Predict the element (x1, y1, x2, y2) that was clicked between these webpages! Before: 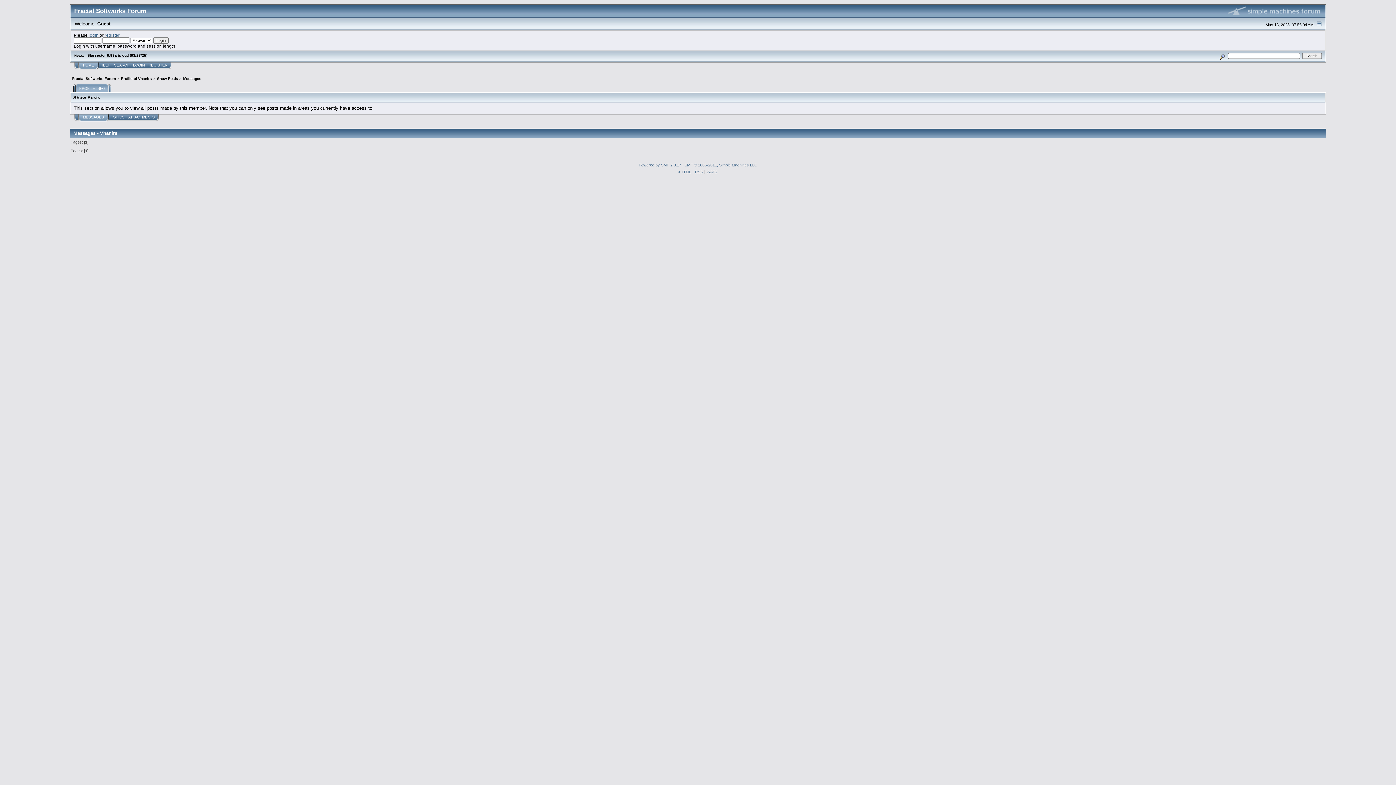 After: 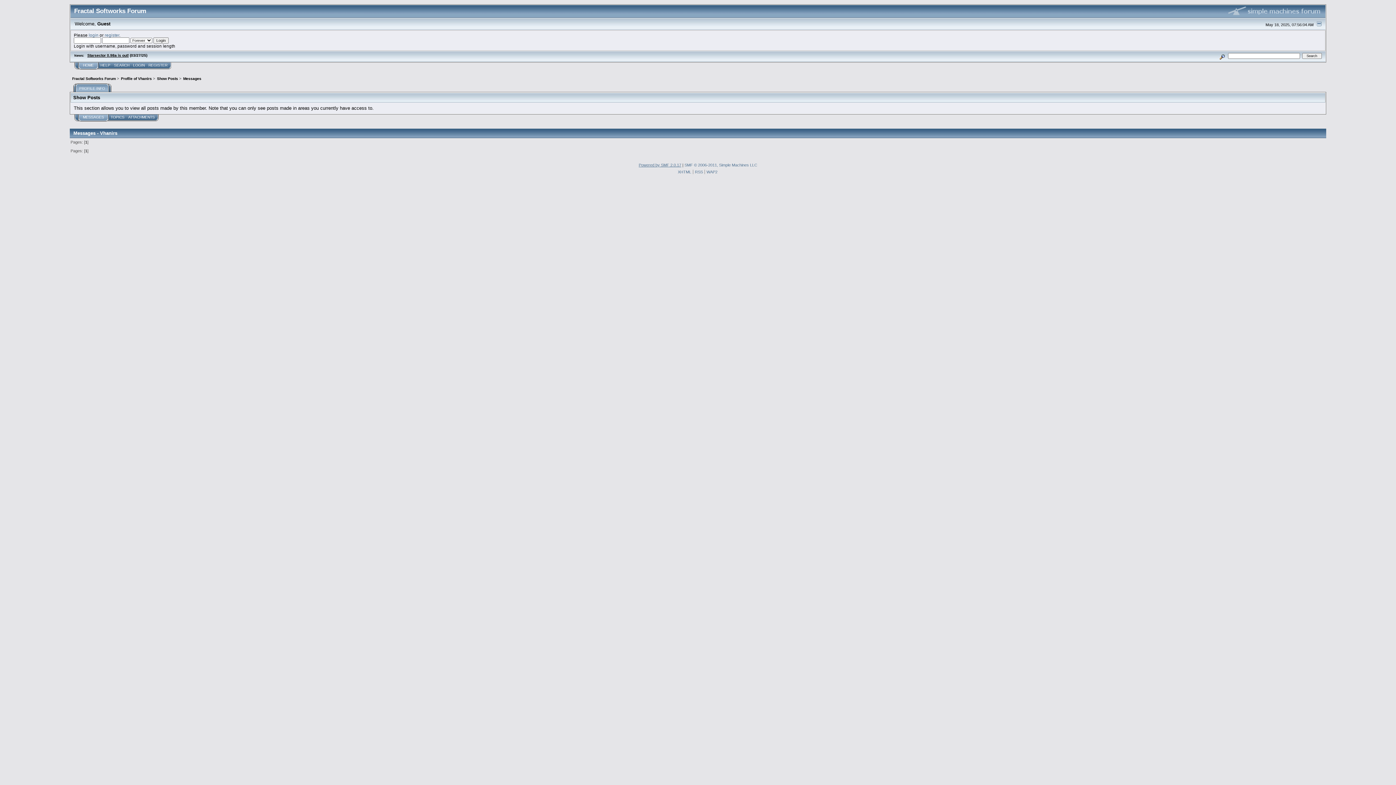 Action: bbox: (638, 162, 681, 167) label: Powered by SMF 2.0.17